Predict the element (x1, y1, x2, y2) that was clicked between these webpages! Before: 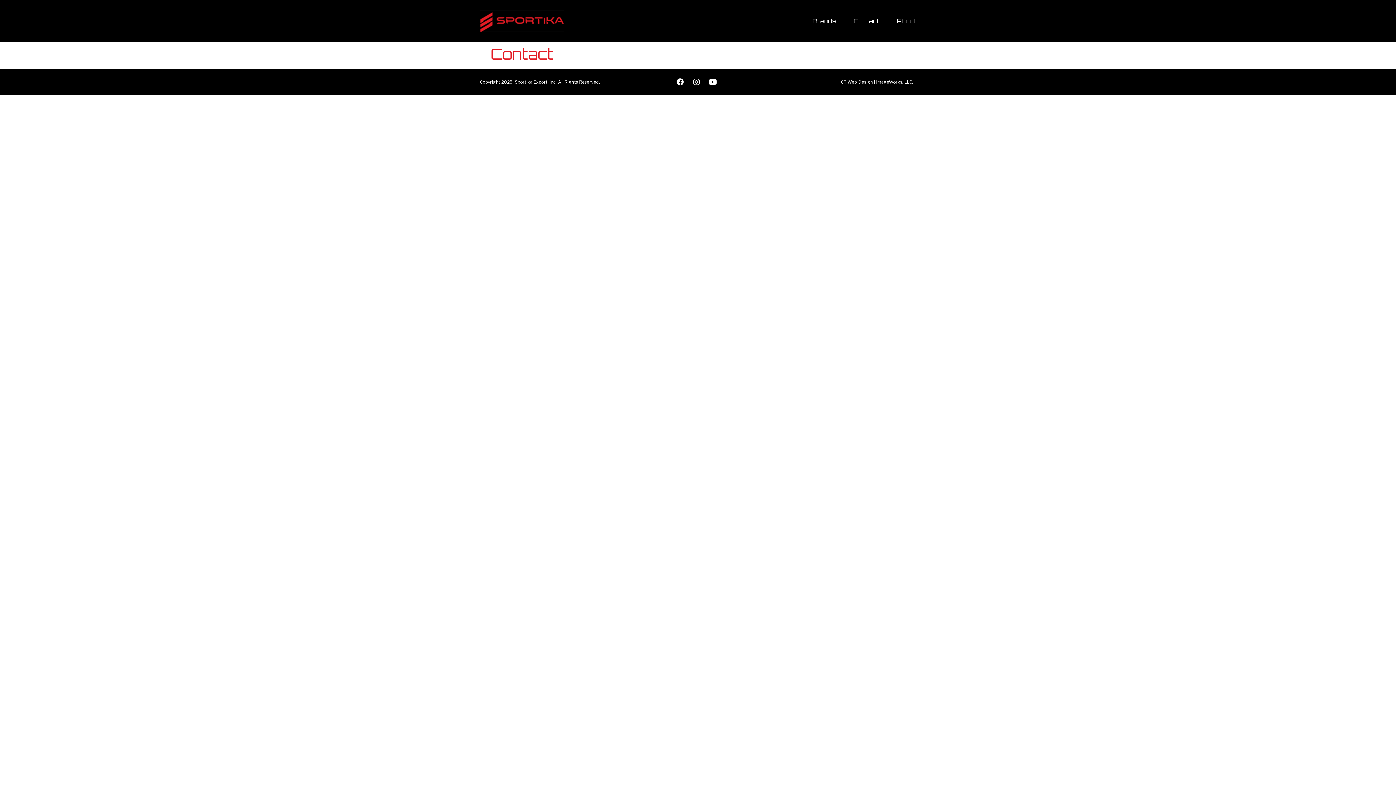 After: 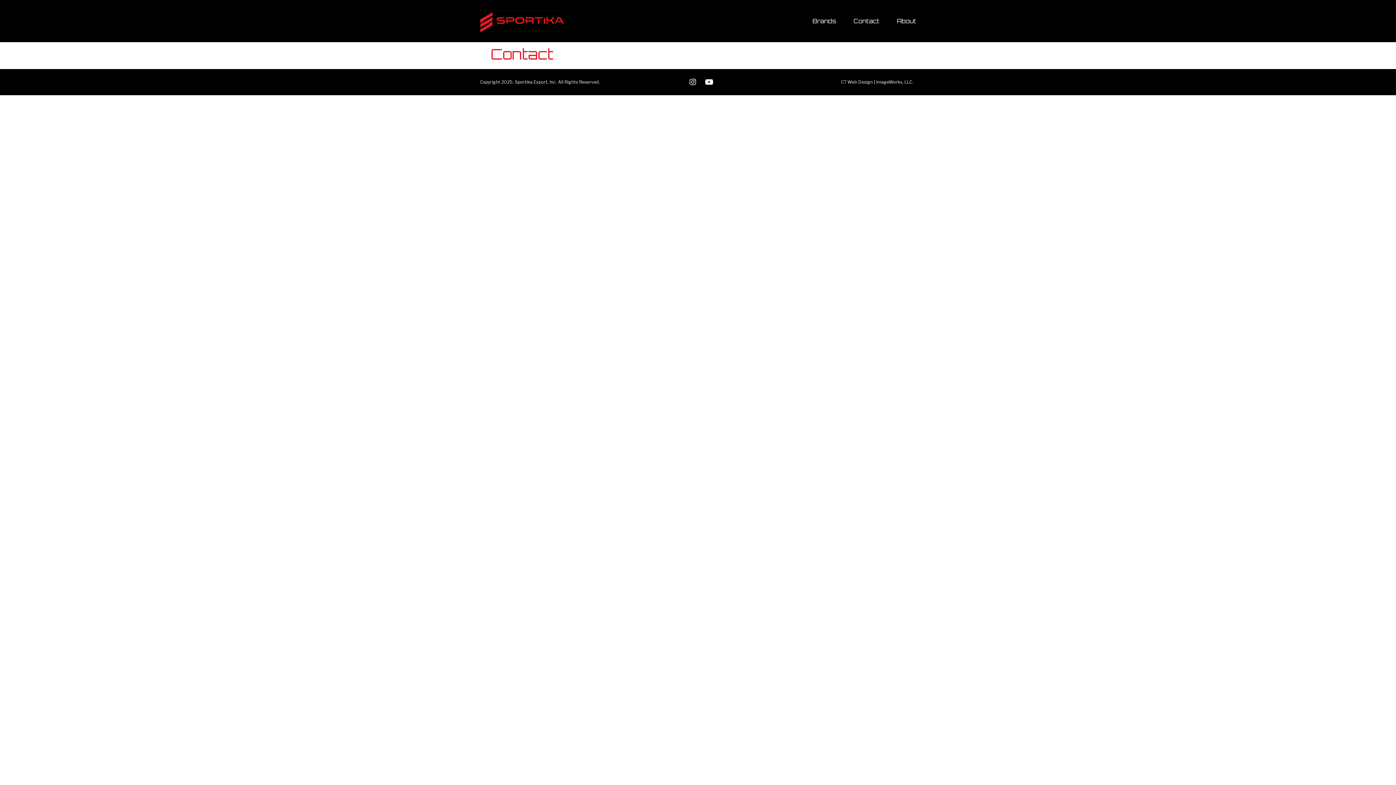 Action: label: Facebook bbox: (673, 74, 687, 89)